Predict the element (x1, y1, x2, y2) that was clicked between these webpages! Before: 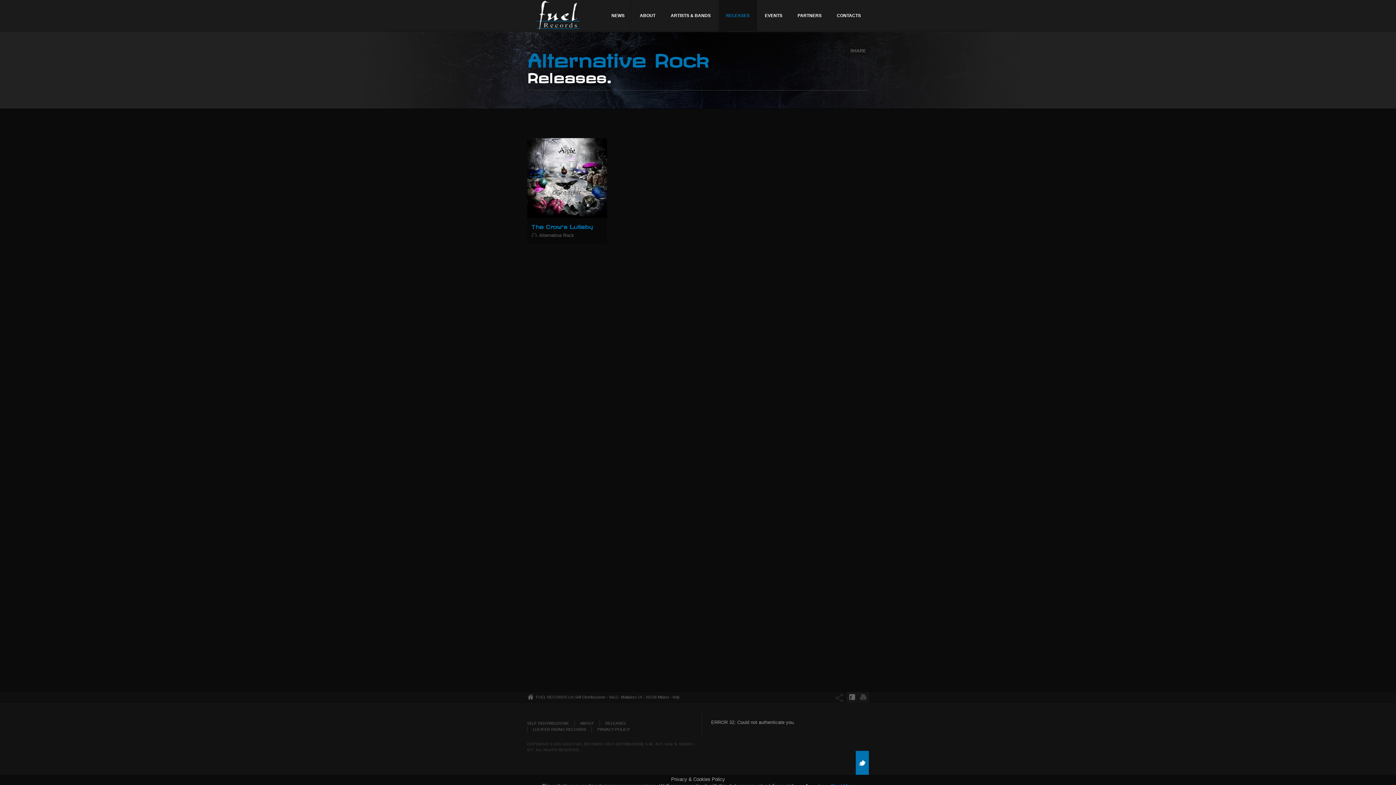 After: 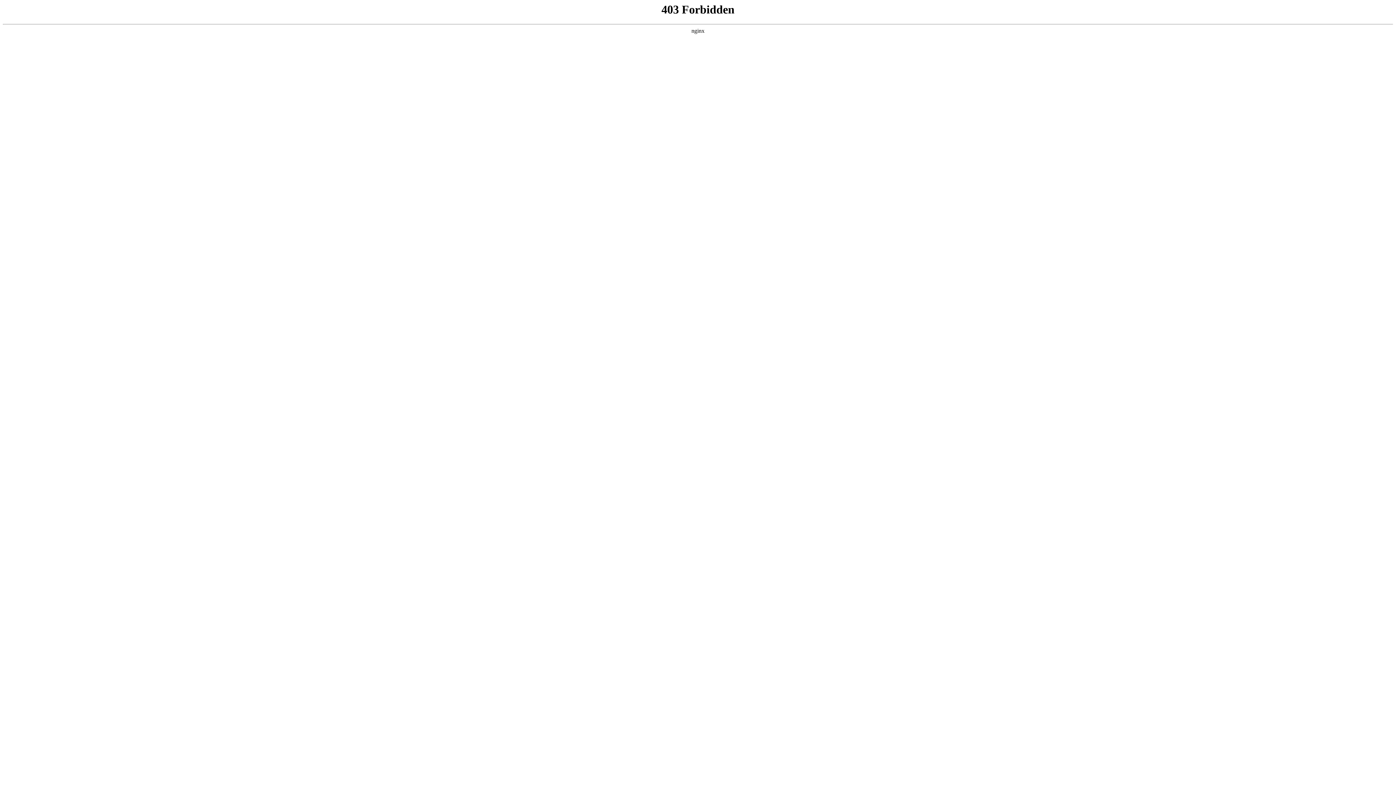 Action: label: SELF DISTRIBUZIONE bbox: (527, 720, 574, 726)